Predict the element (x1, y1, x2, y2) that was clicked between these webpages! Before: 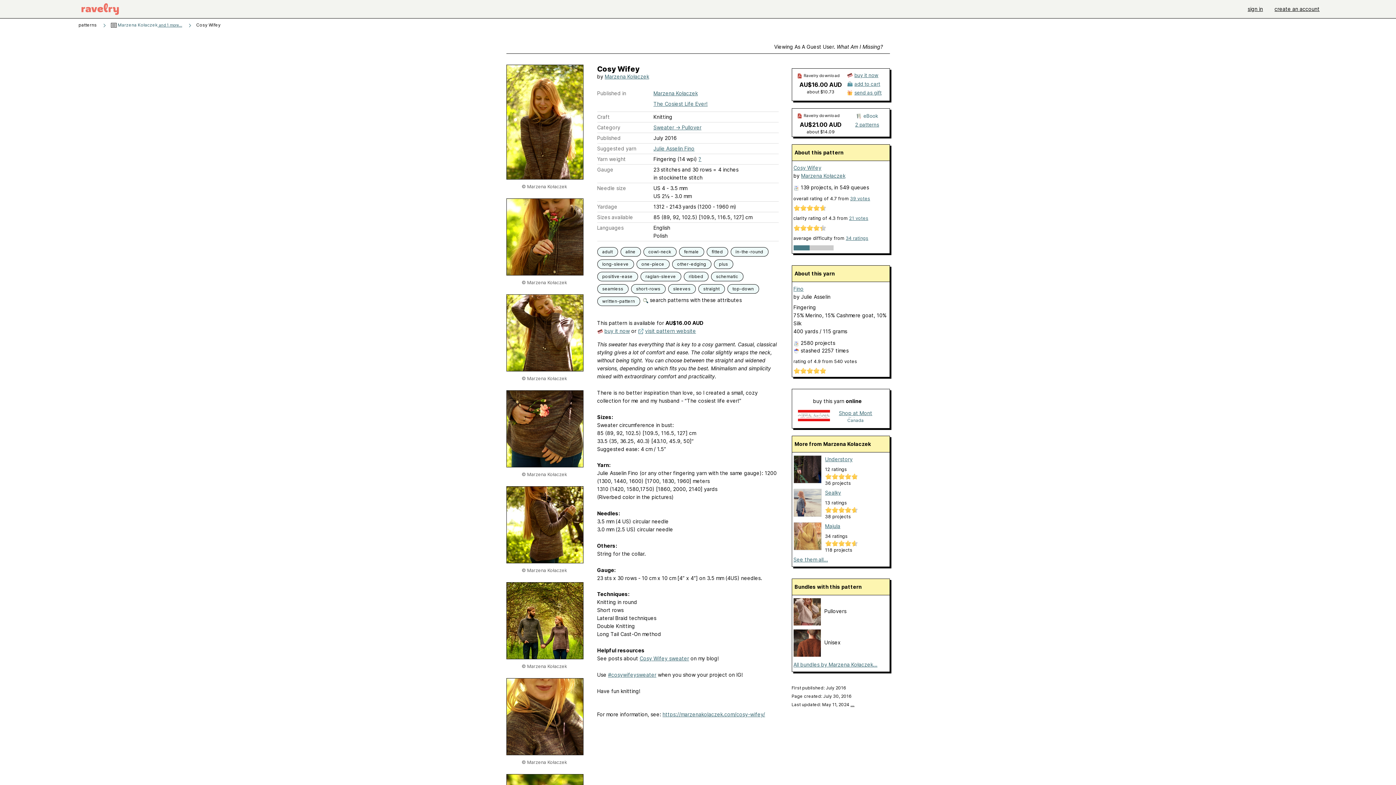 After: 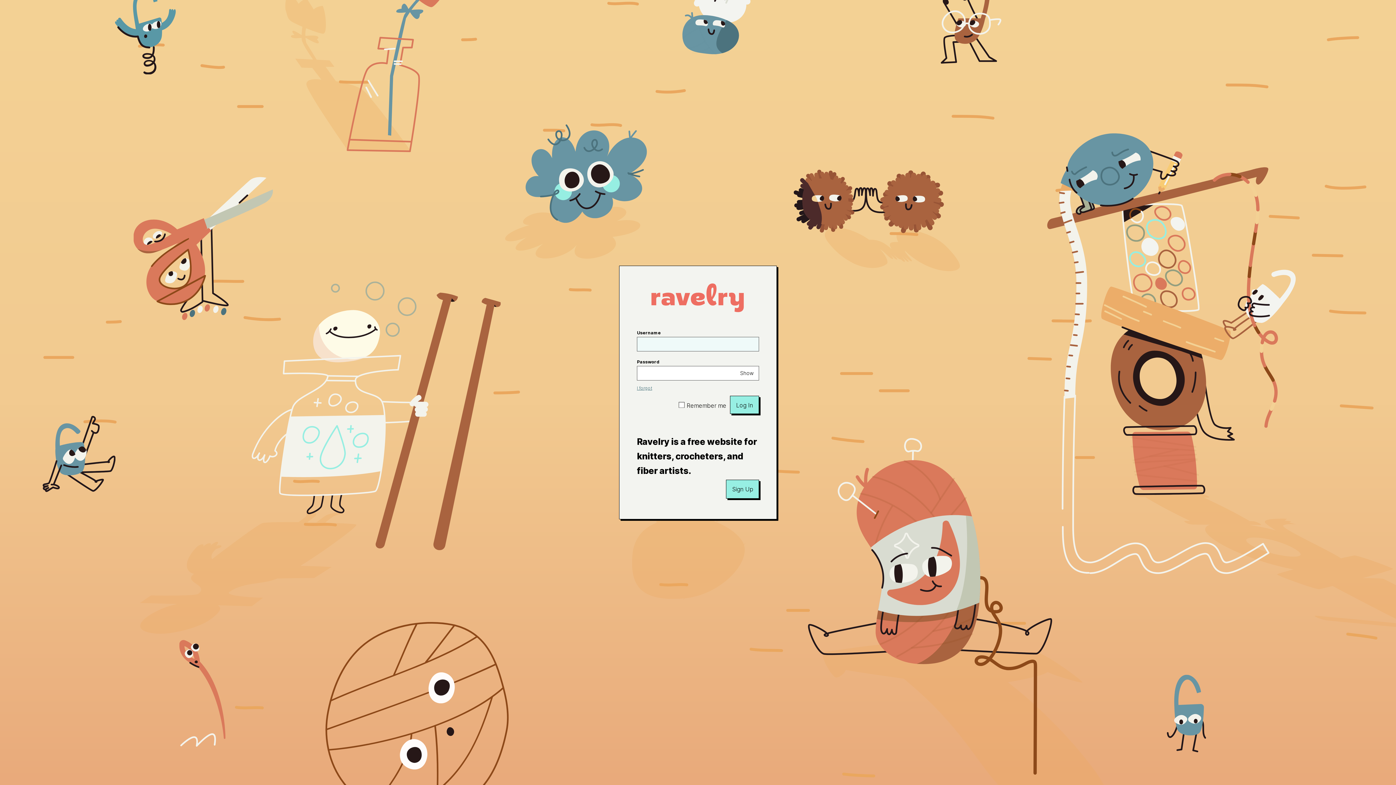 Action: bbox: (710, 248, 724, 255) label: fitted